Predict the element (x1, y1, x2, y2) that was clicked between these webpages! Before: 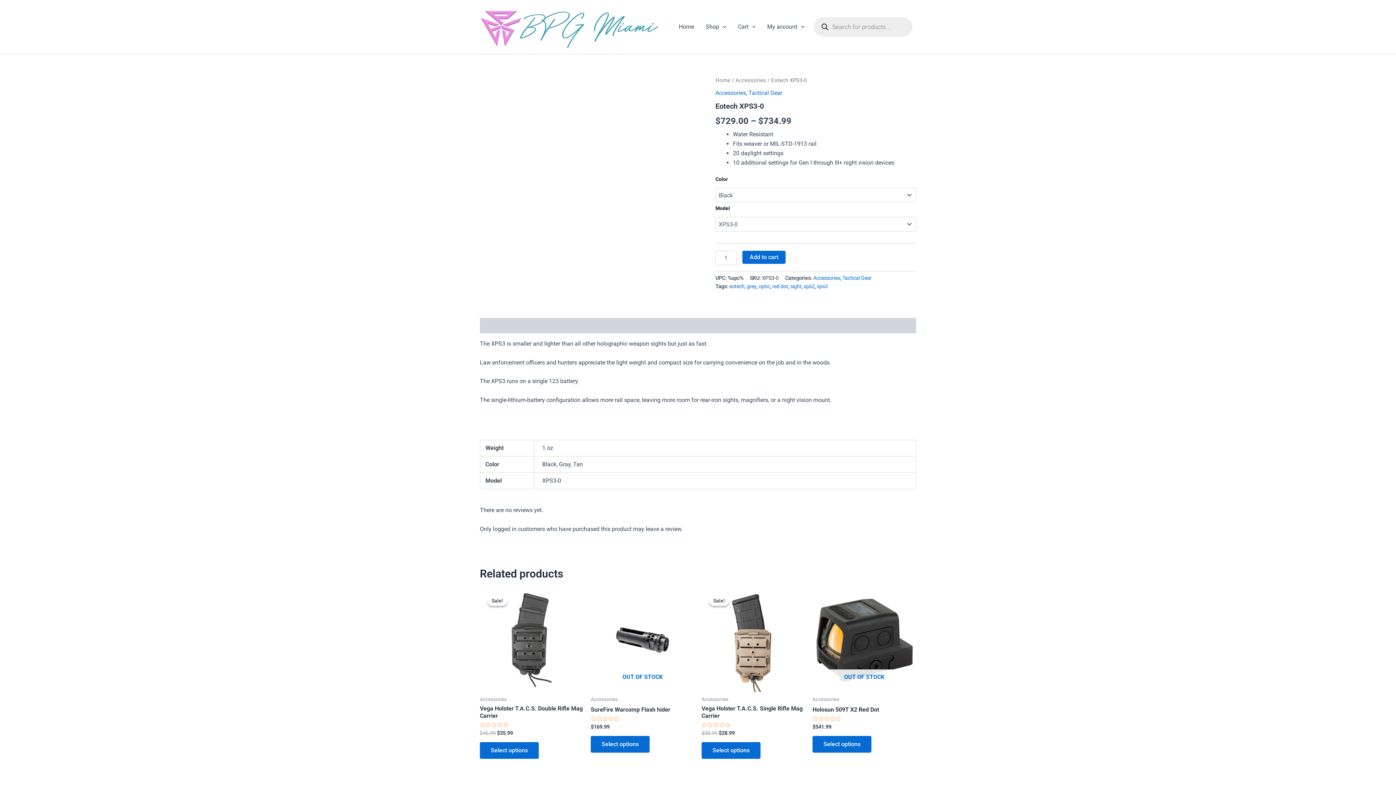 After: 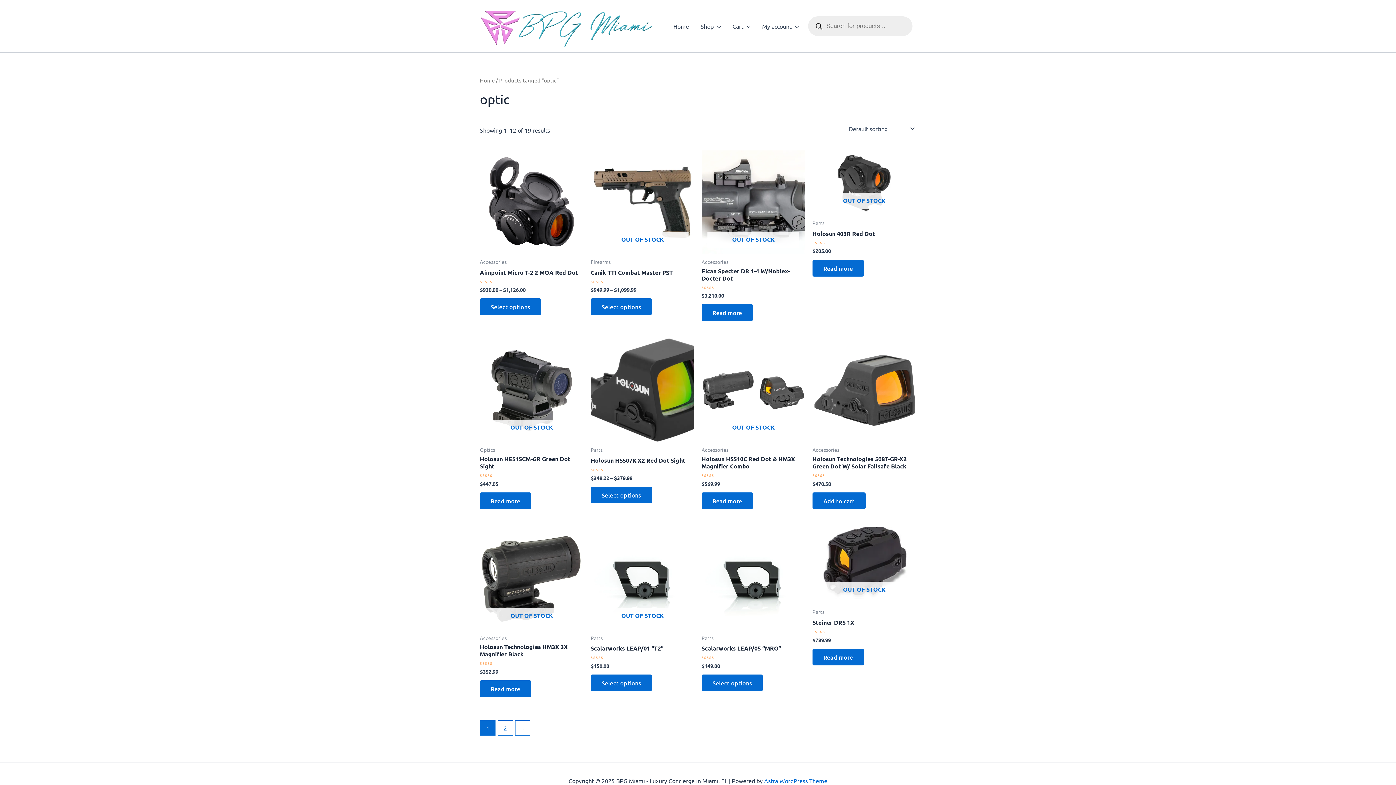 Action: bbox: (758, 283, 770, 289) label: optic